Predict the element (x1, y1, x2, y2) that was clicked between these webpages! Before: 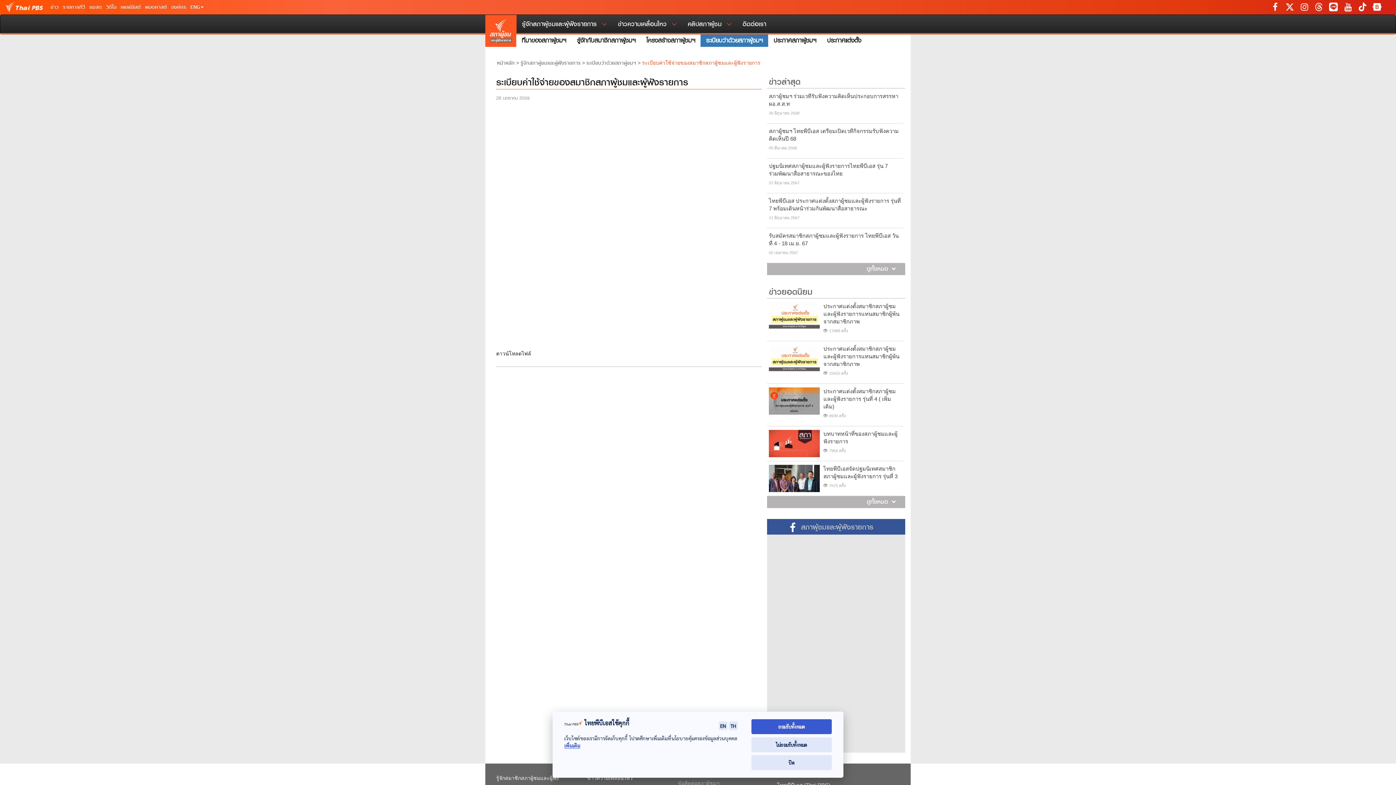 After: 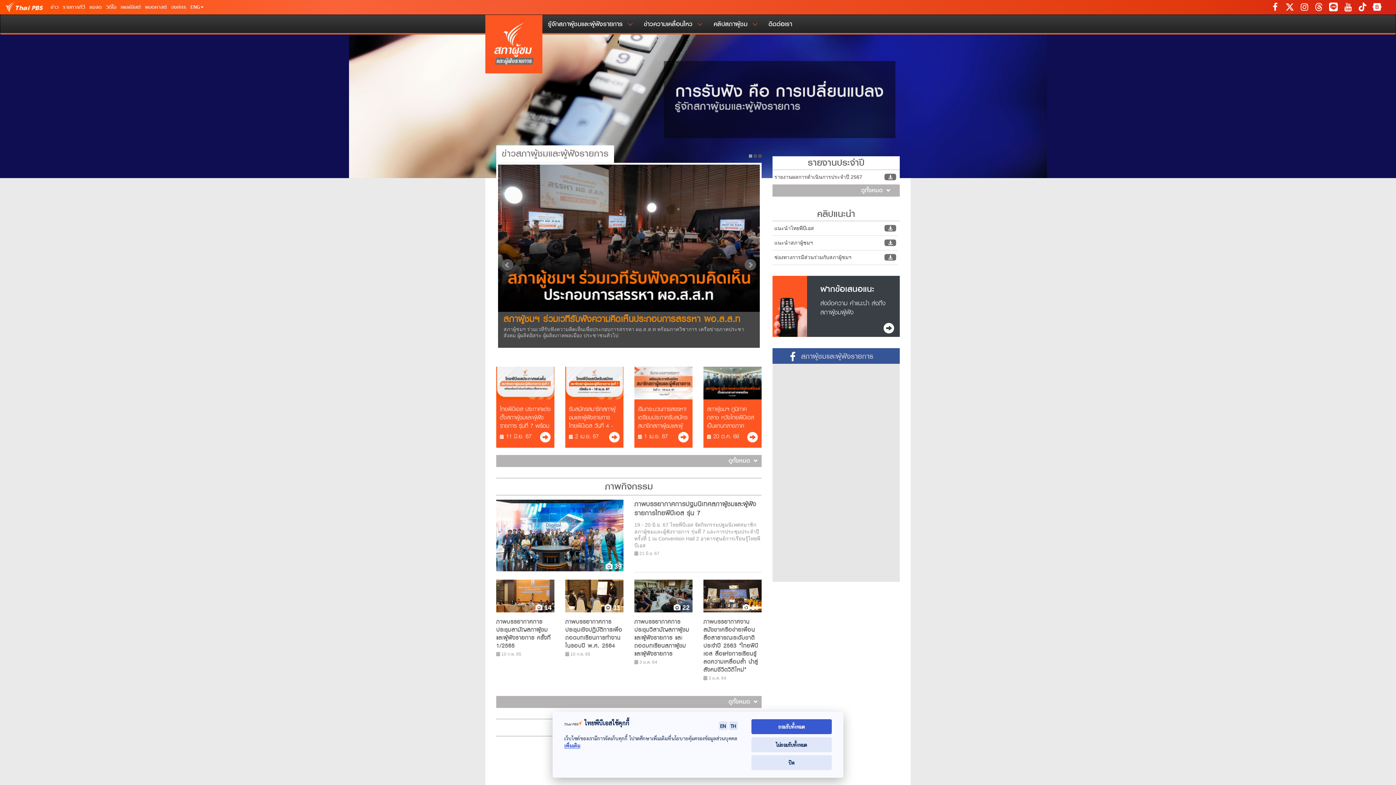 Action: bbox: (485, 14, 516, 33)